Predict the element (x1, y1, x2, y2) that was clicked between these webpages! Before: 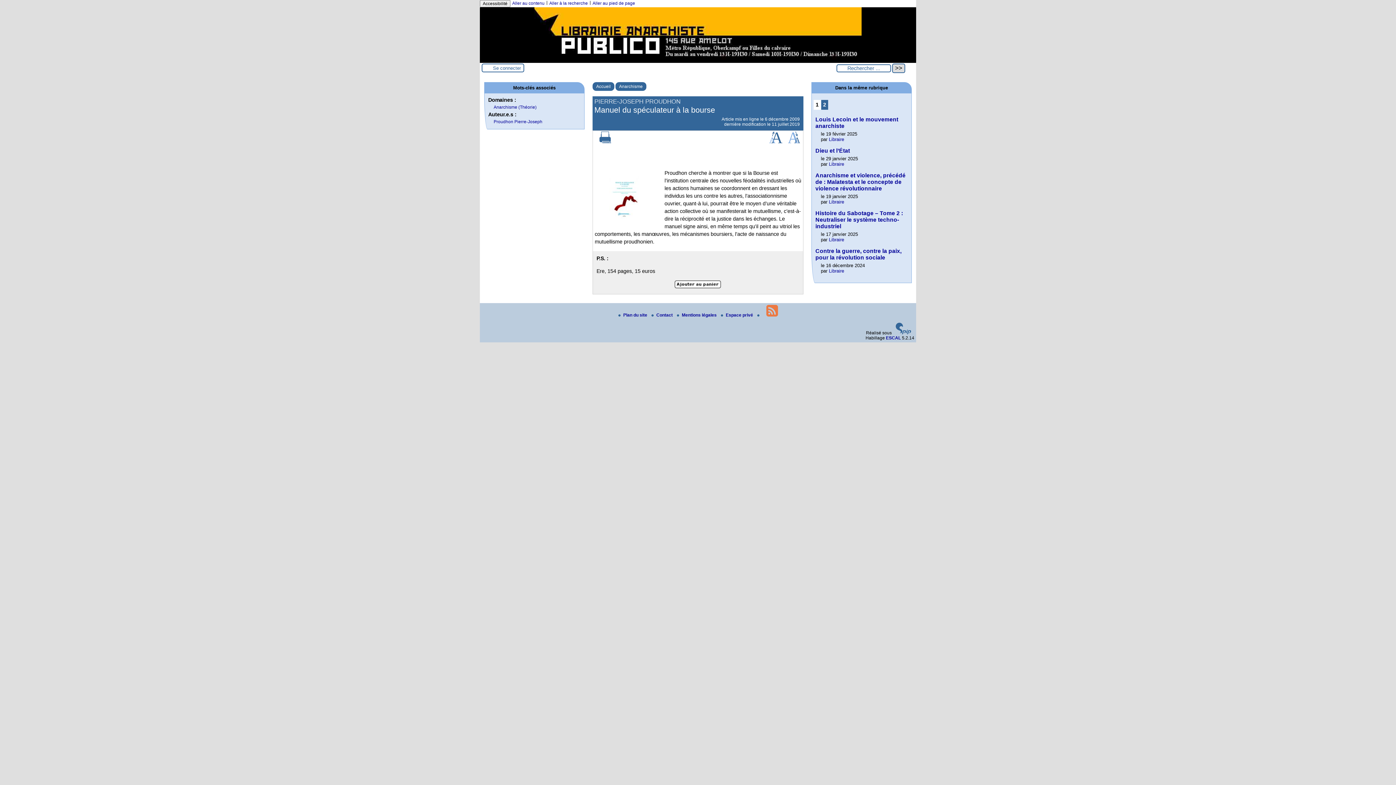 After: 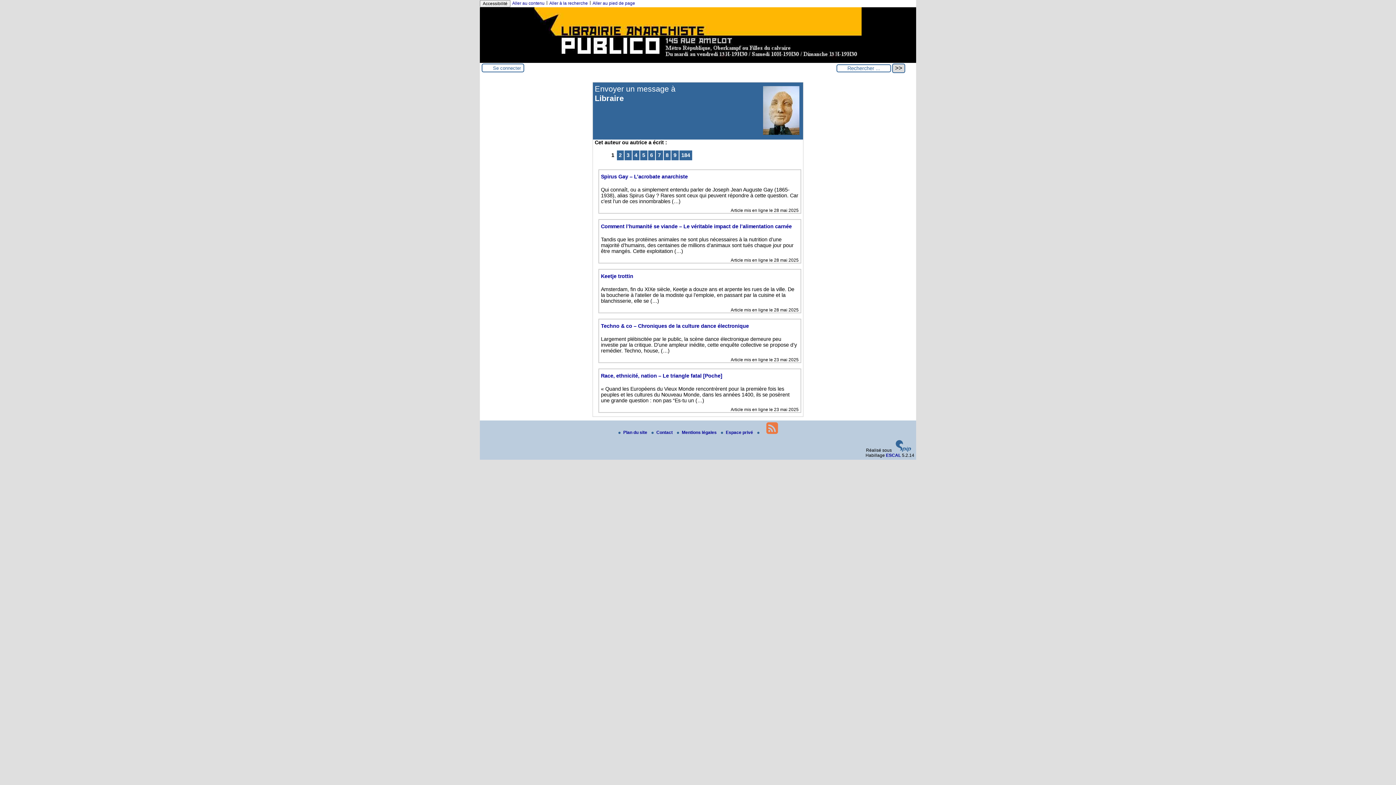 Action: bbox: (829, 161, 844, 166) label: Libraire